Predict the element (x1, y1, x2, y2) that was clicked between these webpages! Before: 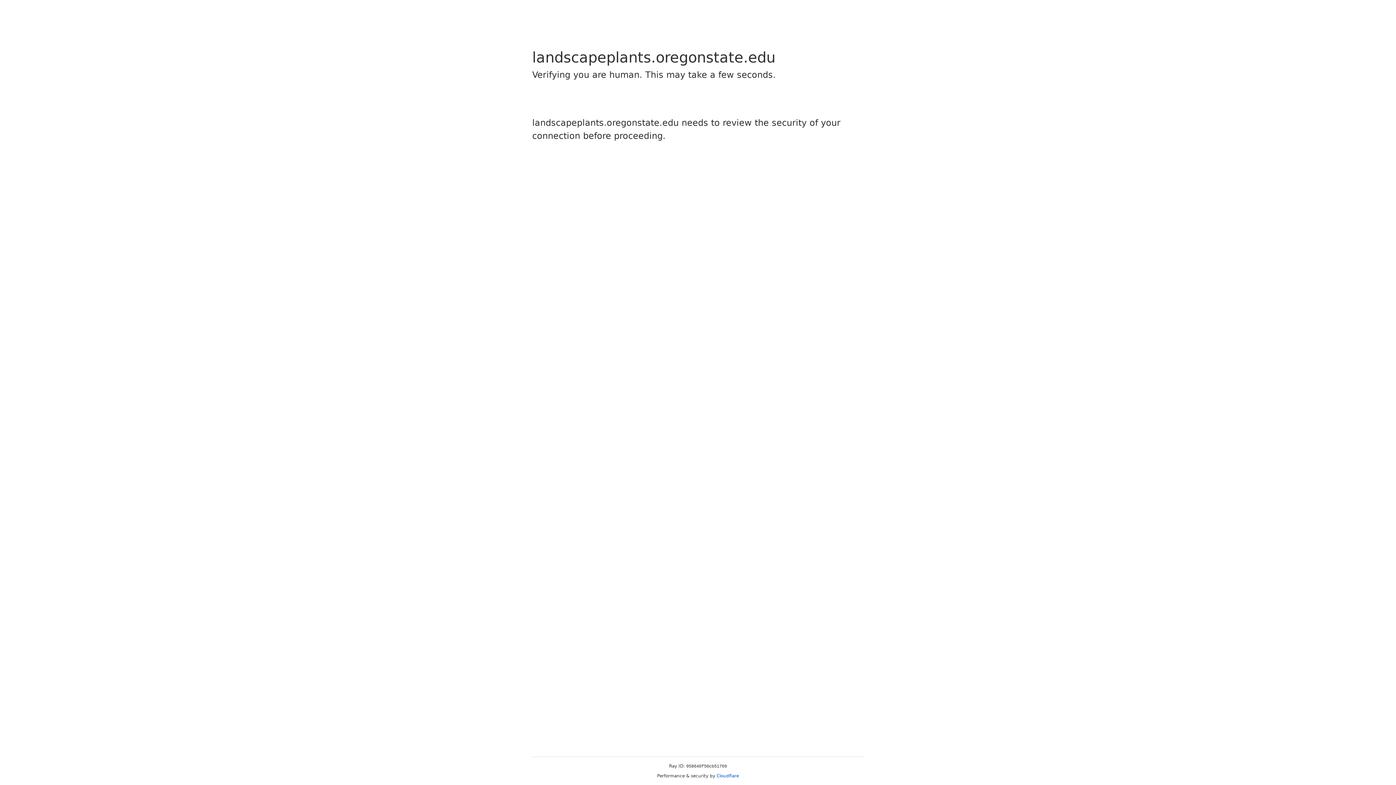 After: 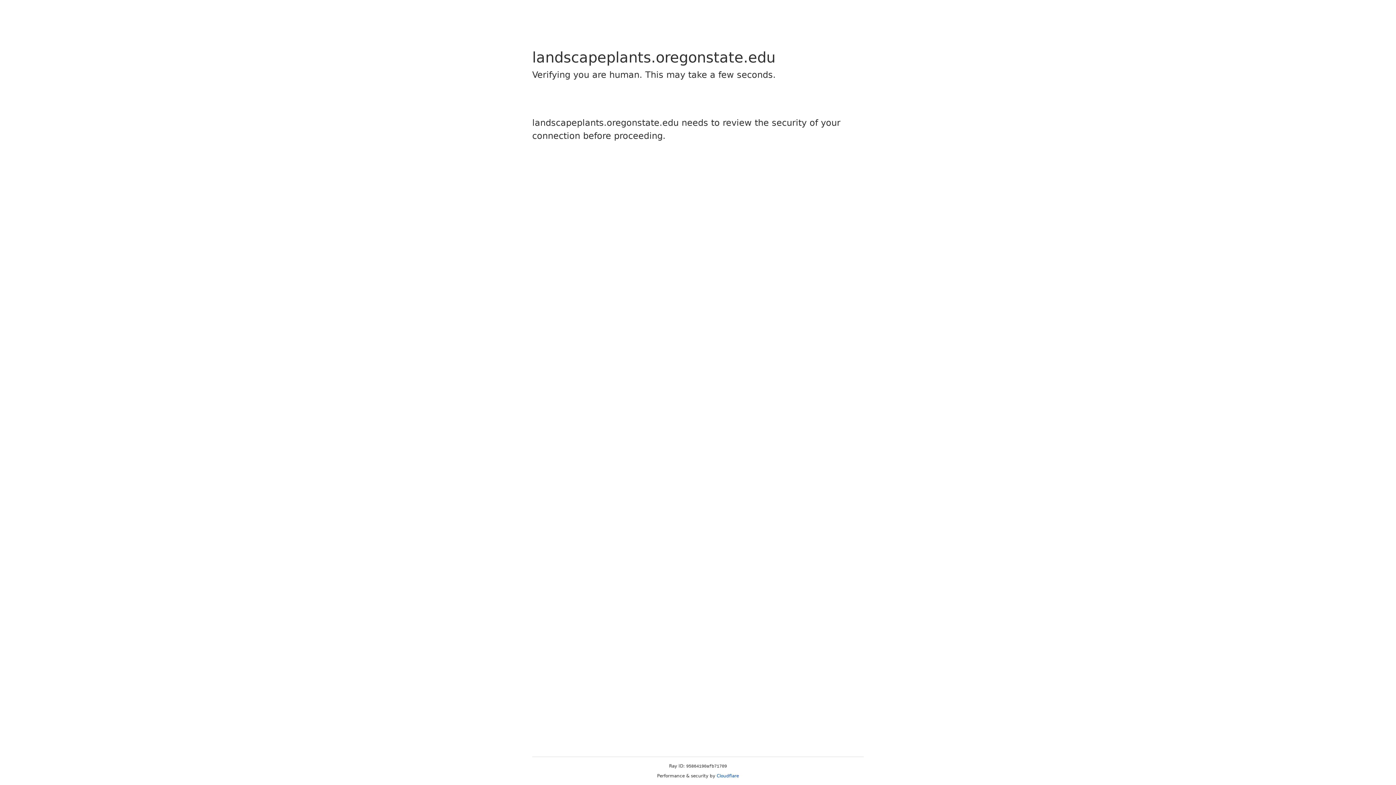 Action: bbox: (716, 773, 739, 778) label: Cloudflare